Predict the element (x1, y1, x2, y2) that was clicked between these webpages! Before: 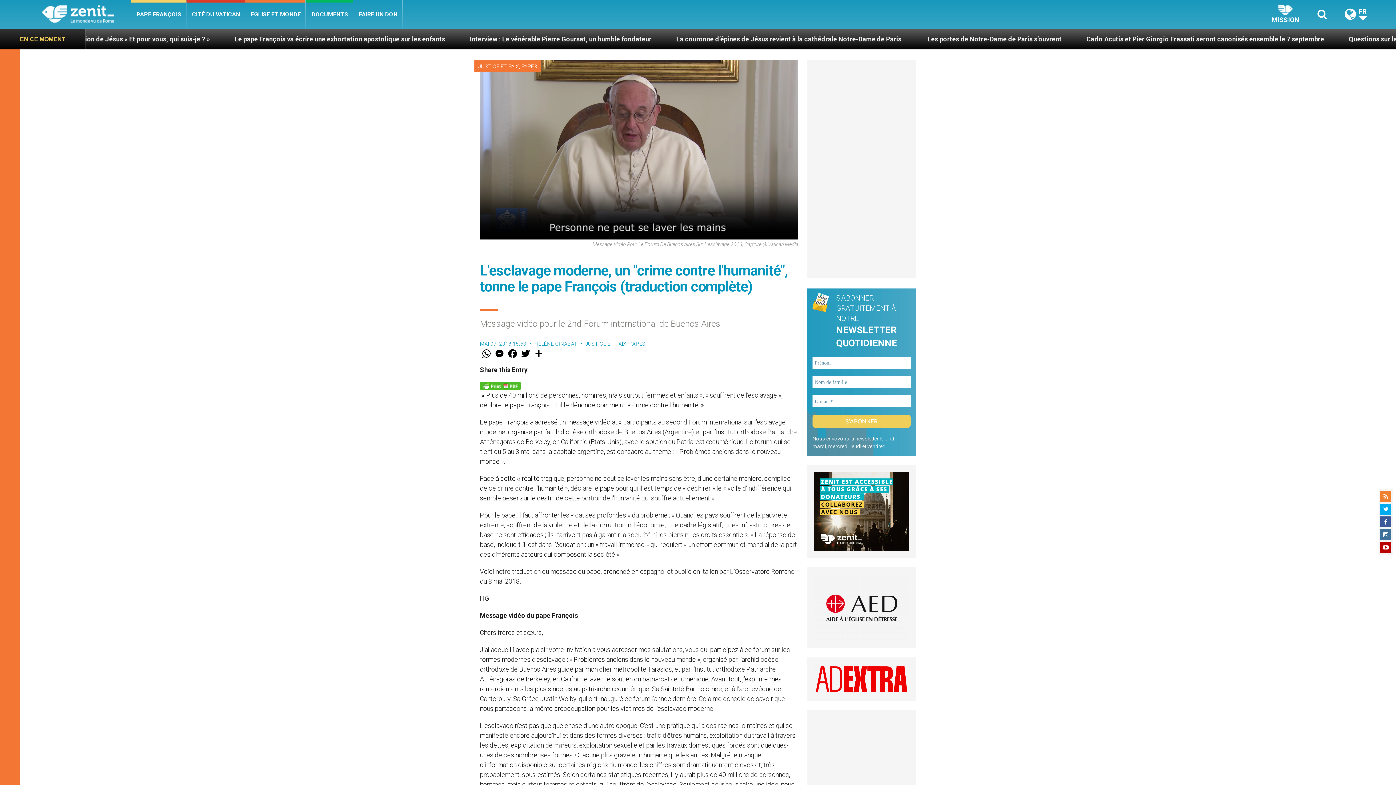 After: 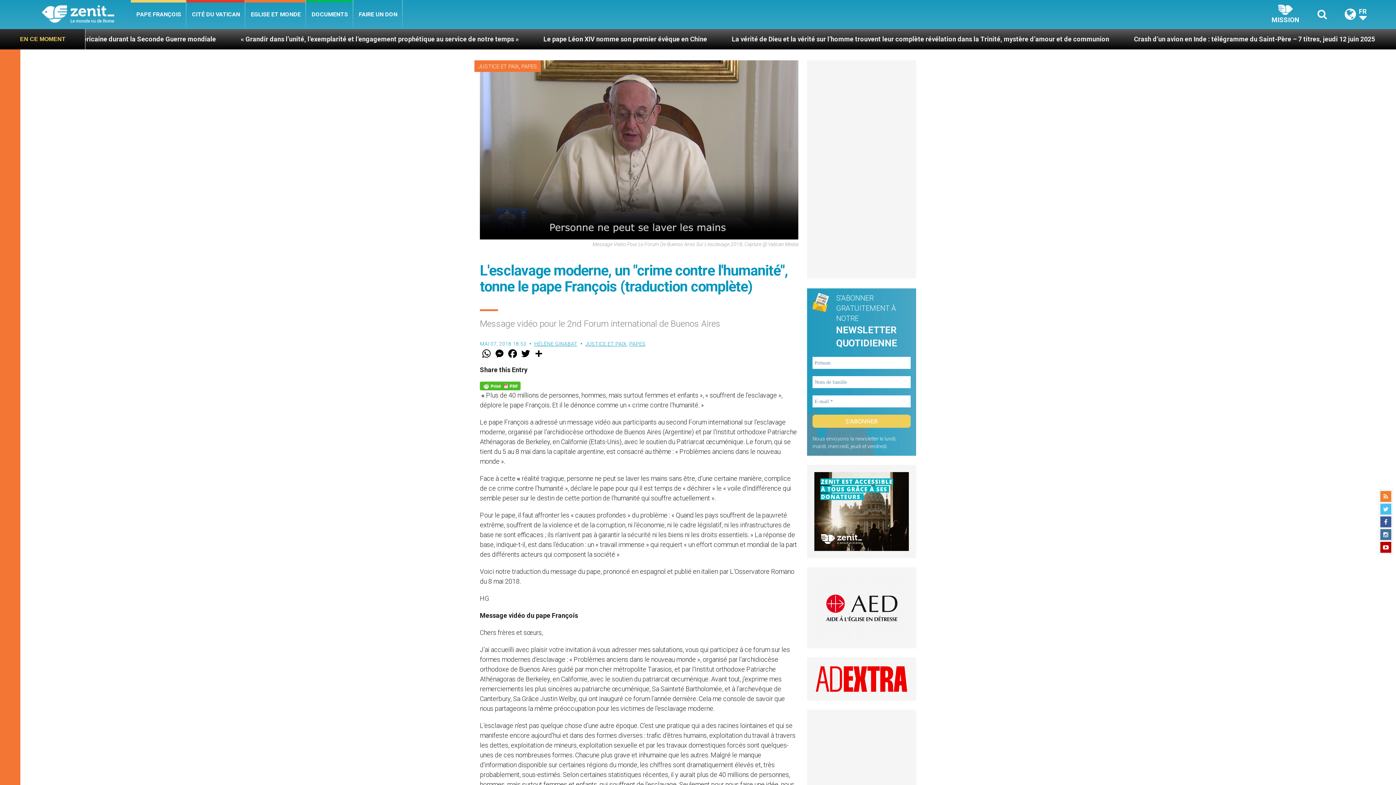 Action: bbox: (1380, 504, 1391, 514)